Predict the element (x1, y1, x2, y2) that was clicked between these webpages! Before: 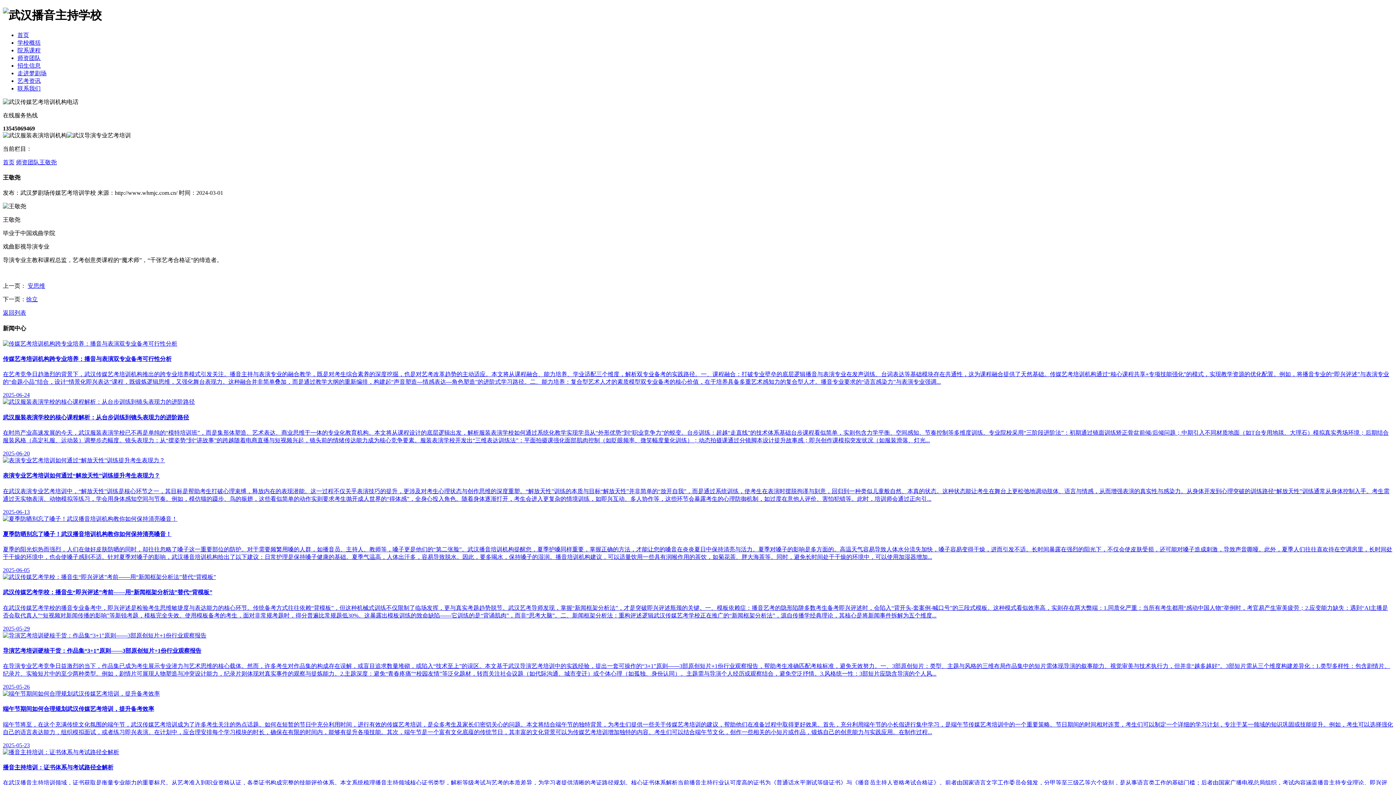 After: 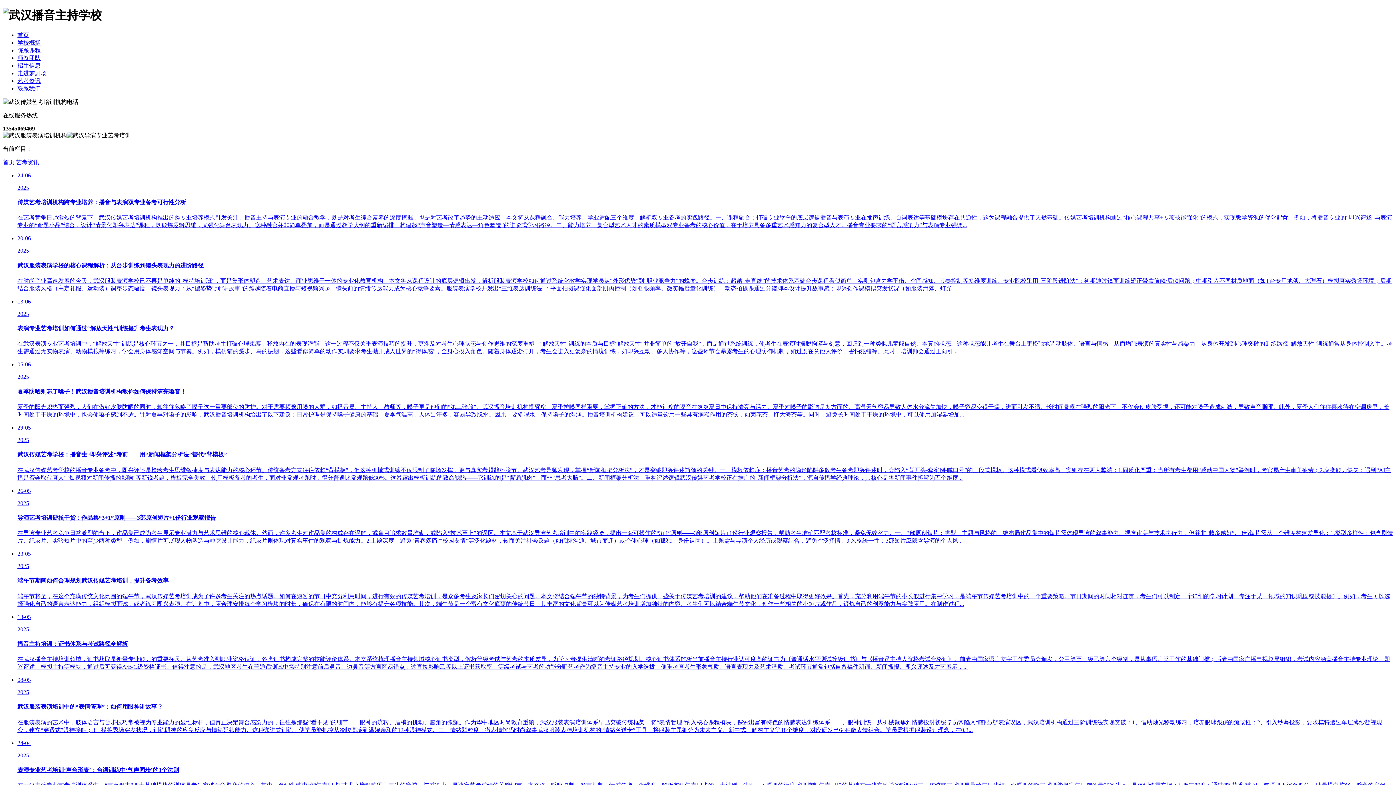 Action: bbox: (17, 77, 40, 83) label: 艺考资讯